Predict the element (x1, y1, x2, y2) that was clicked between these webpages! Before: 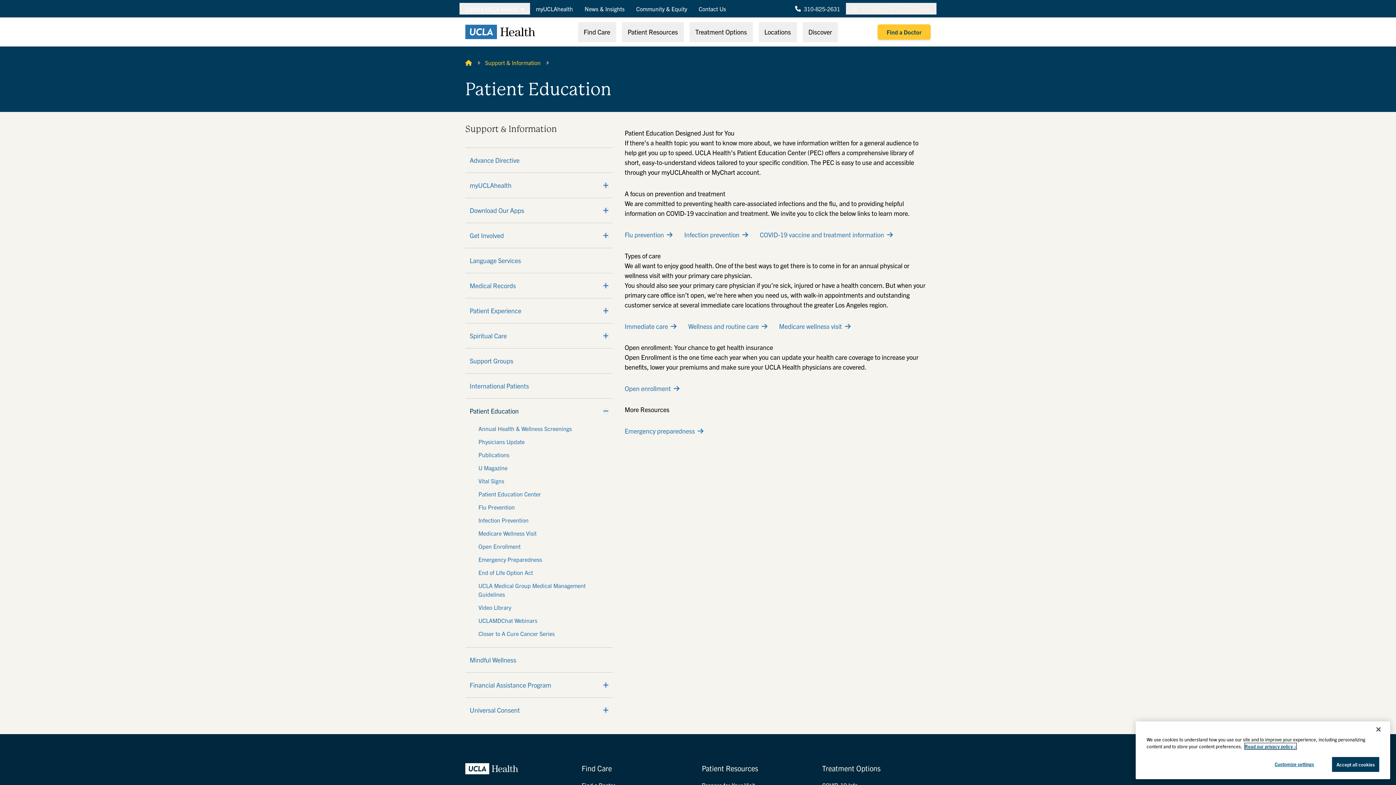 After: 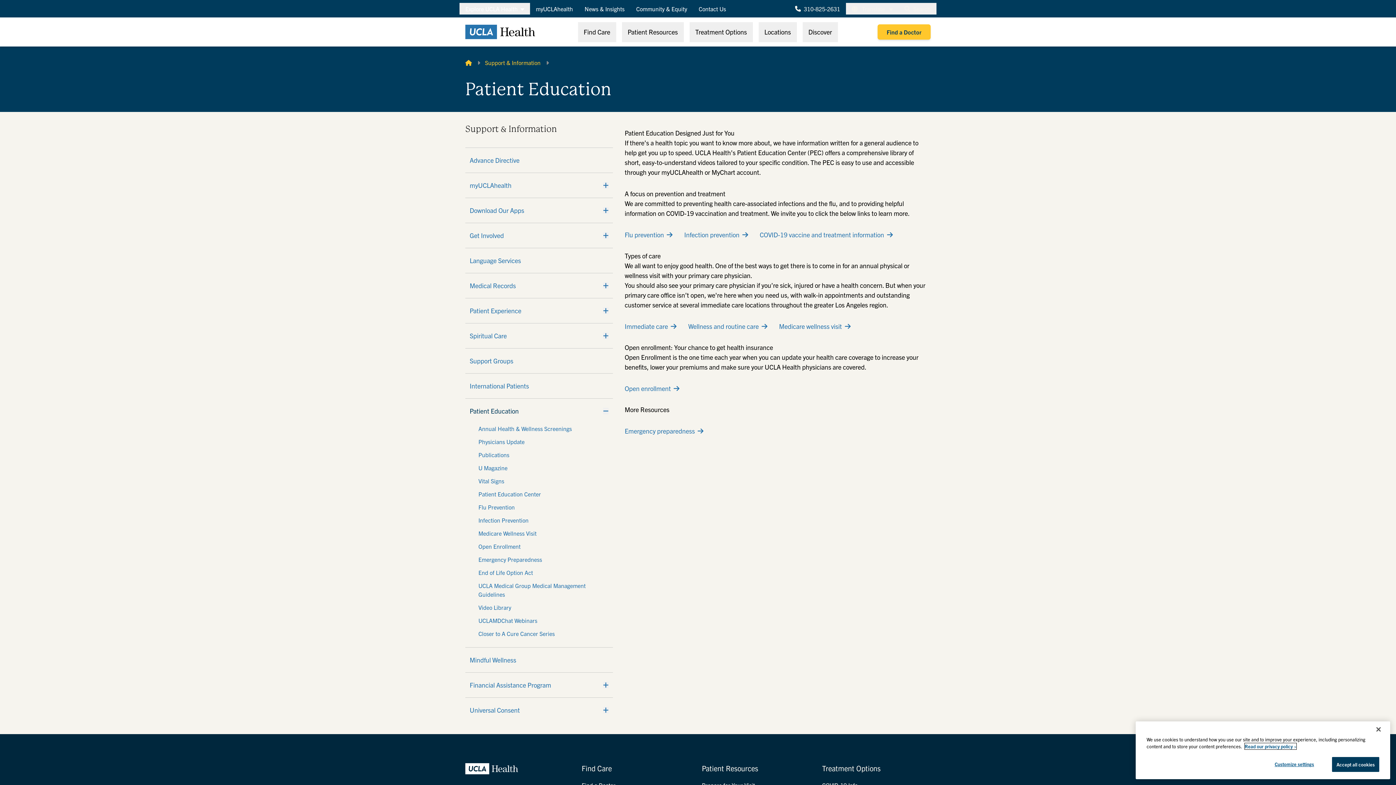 Action: label: Read our privacy policy > bbox: (1245, 743, 1296, 749)